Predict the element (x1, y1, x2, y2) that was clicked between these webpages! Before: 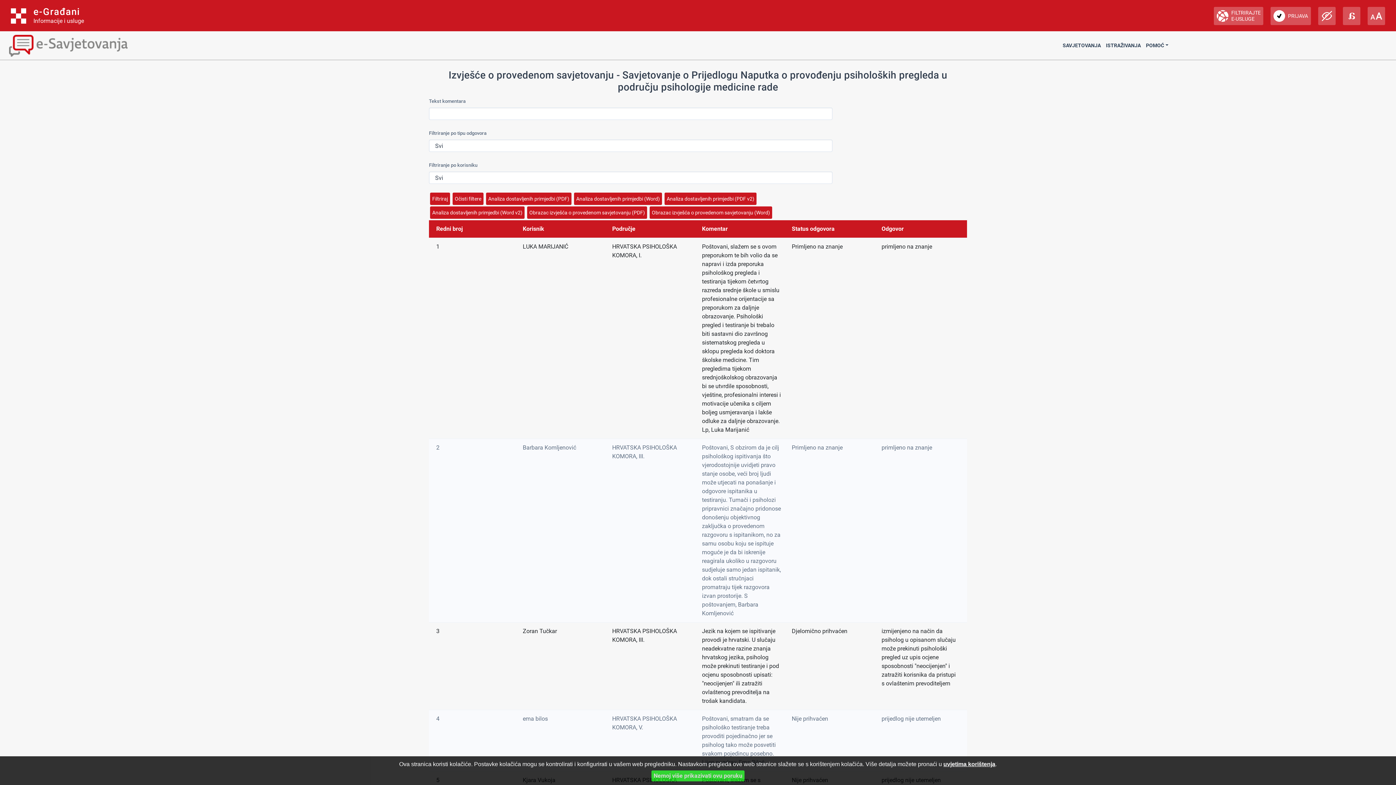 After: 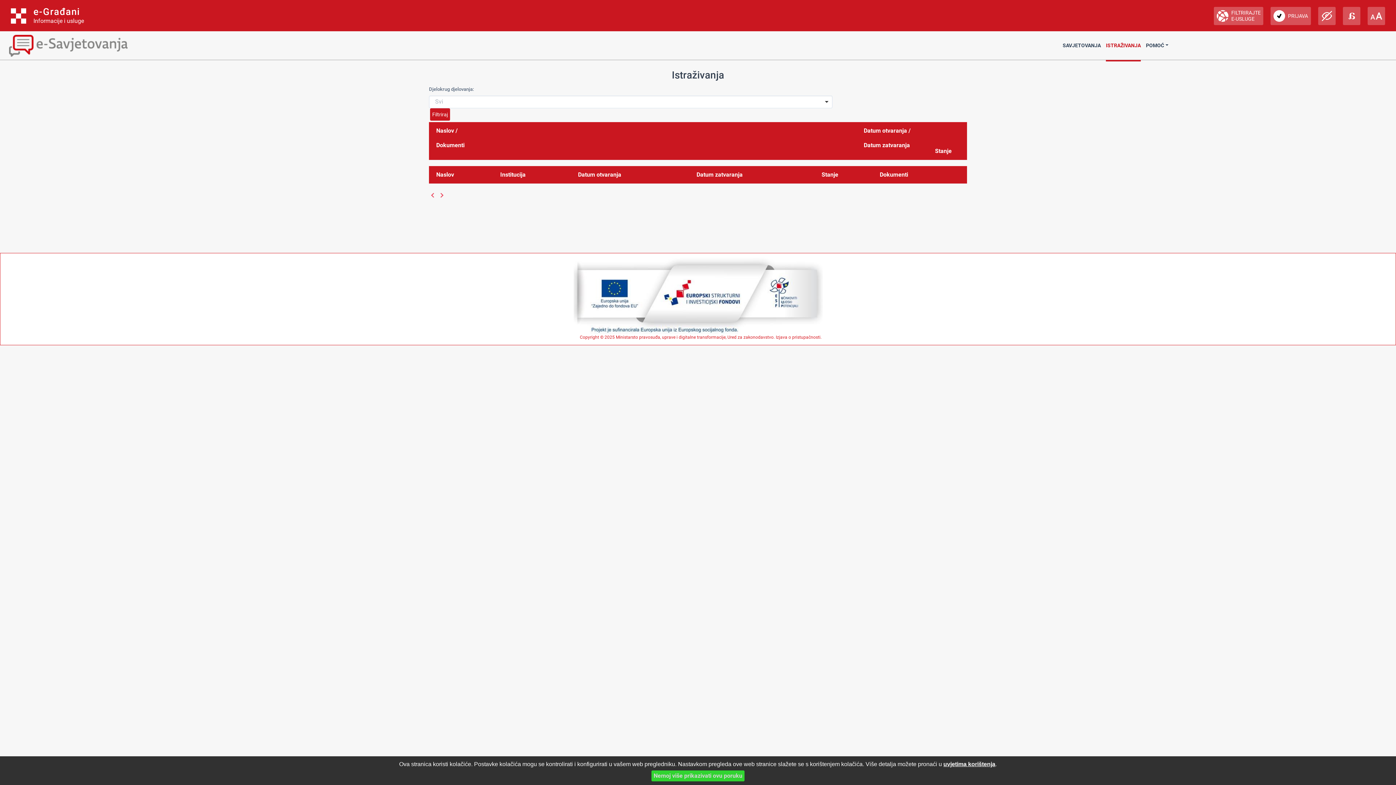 Action: label: ISTRAŽIVANJA bbox: (1106, 31, 1141, 61)